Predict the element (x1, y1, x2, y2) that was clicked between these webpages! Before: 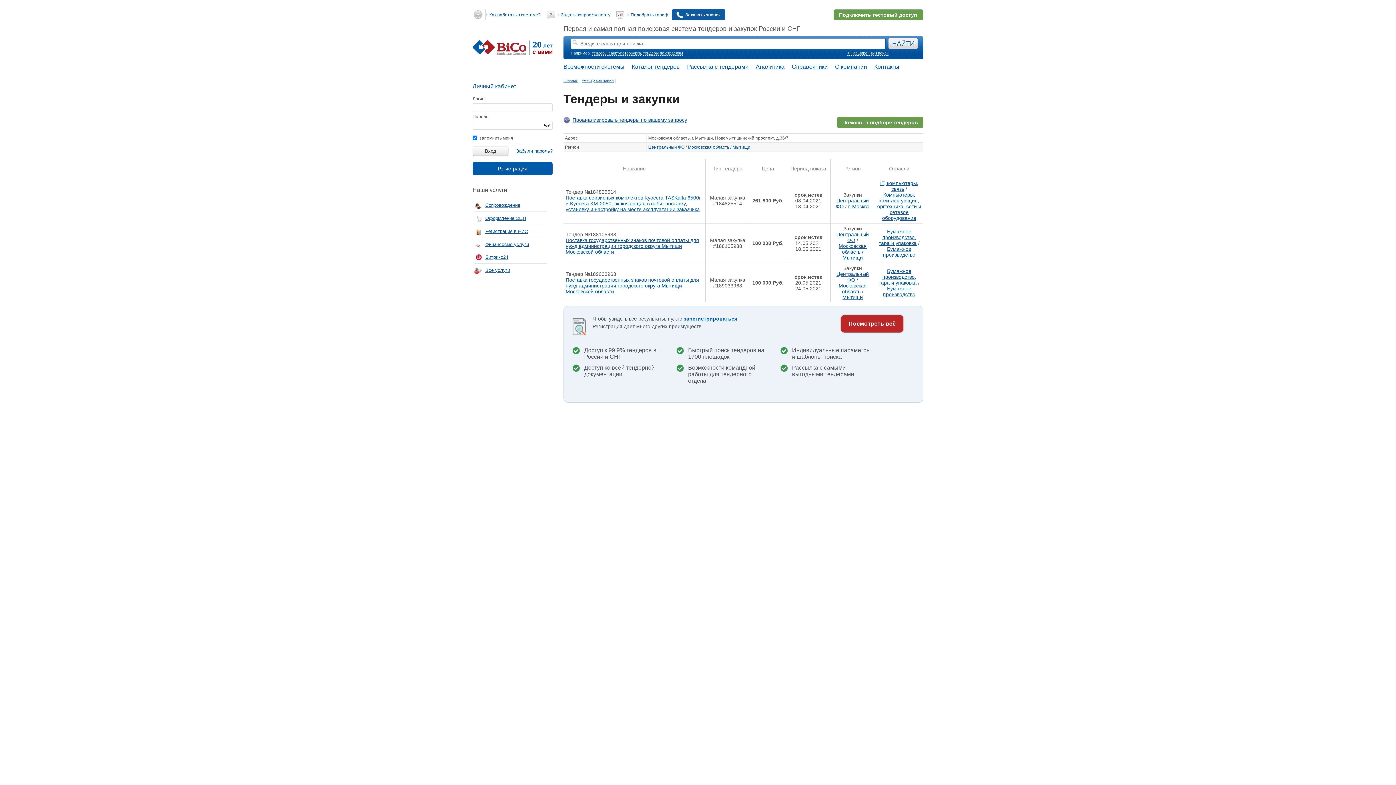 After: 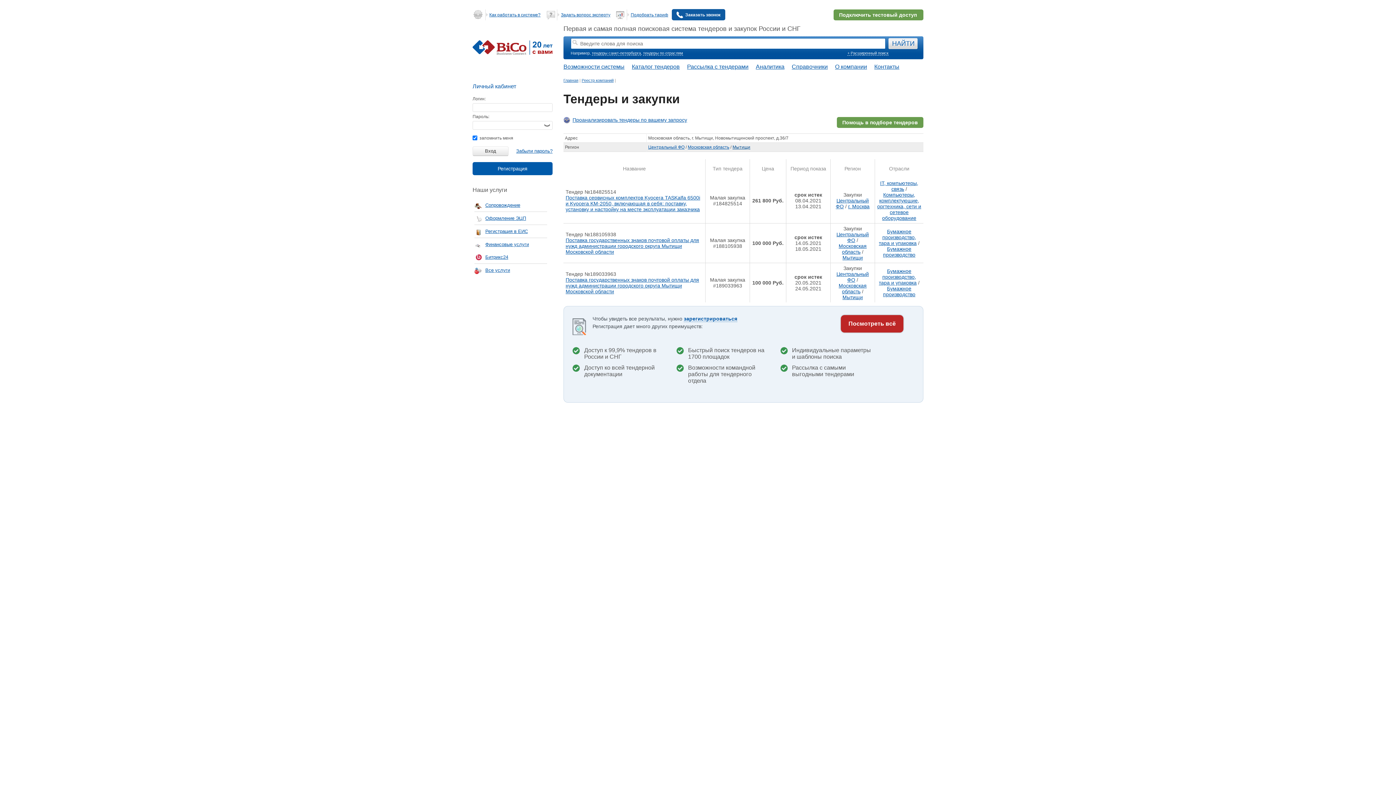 Action: bbox: (732, 144, 750, 149) label: Мытищи